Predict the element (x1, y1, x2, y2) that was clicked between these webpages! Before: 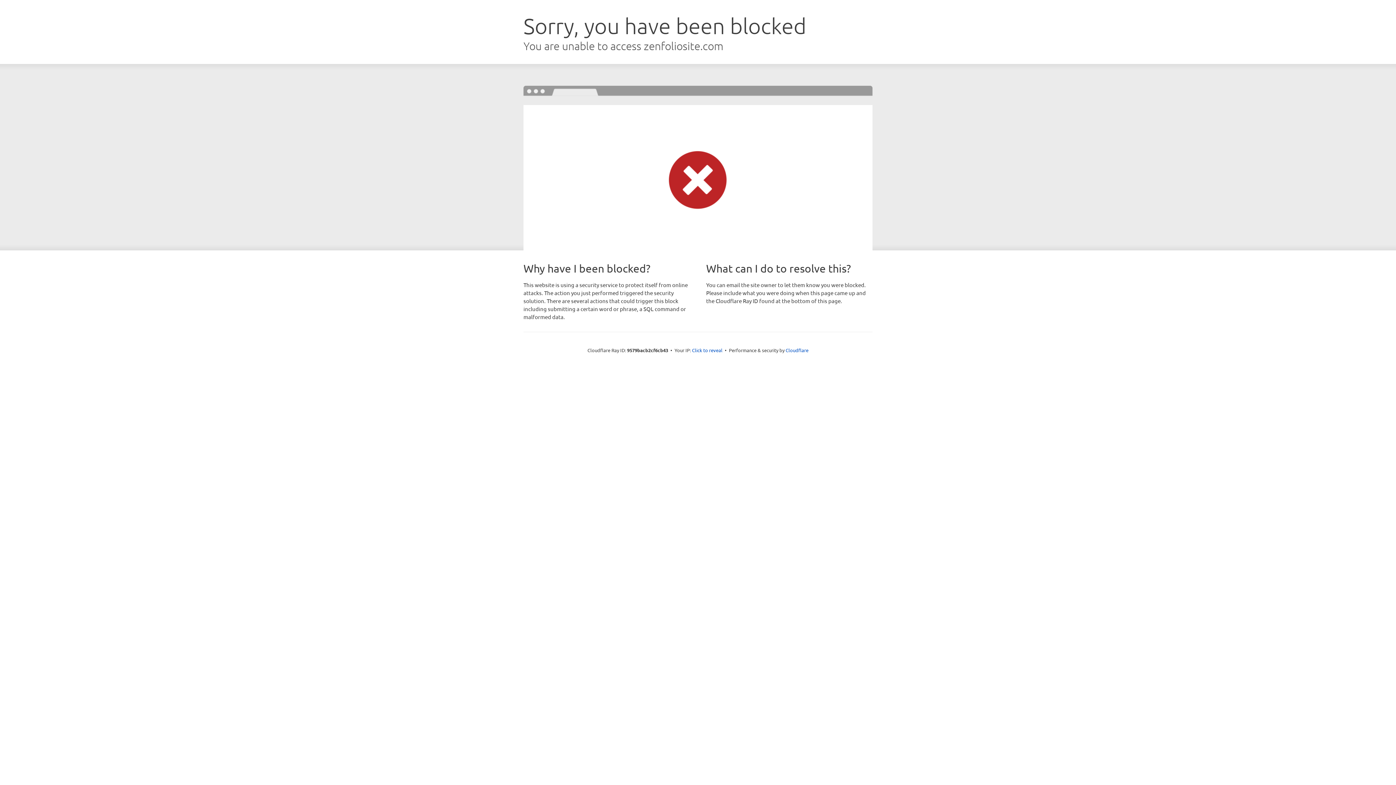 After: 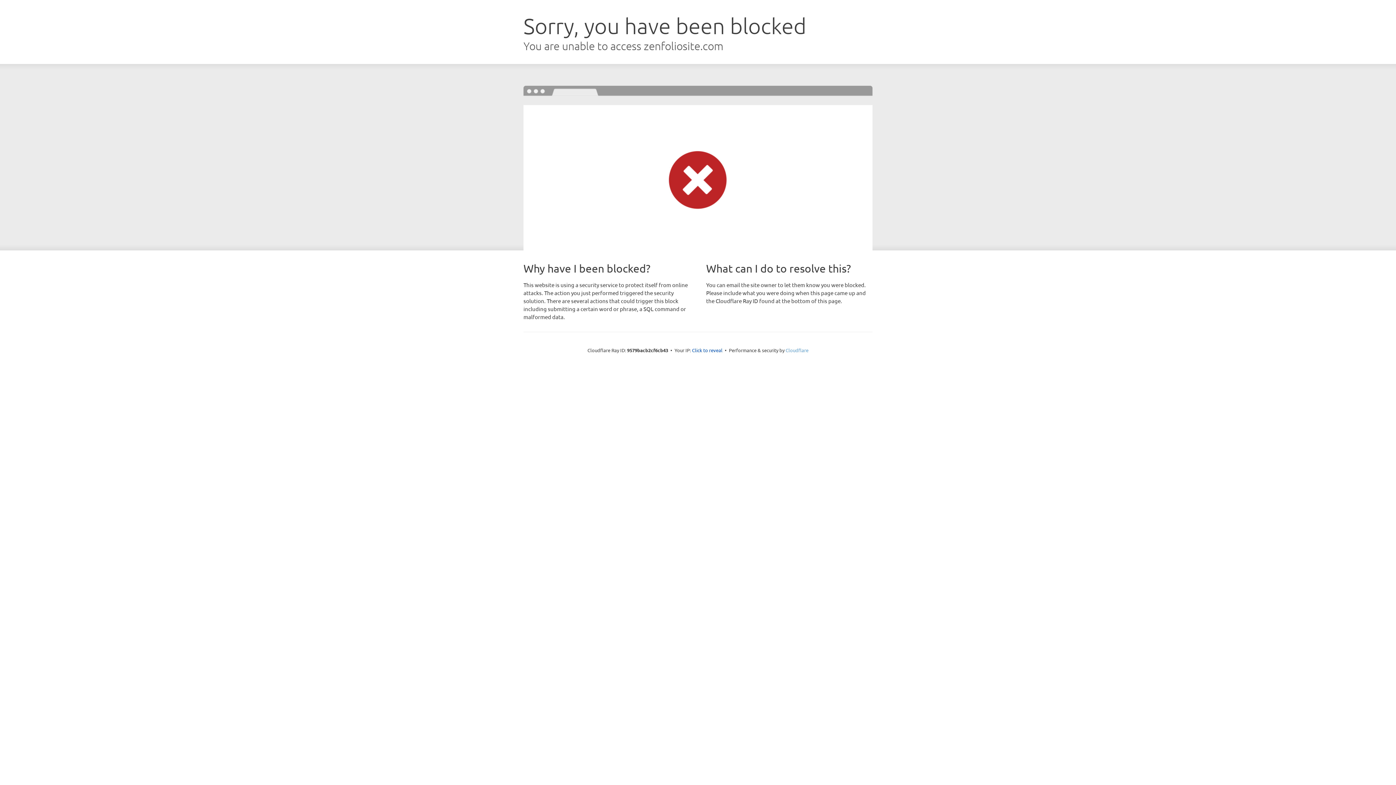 Action: label: Cloudflare bbox: (785, 347, 808, 353)